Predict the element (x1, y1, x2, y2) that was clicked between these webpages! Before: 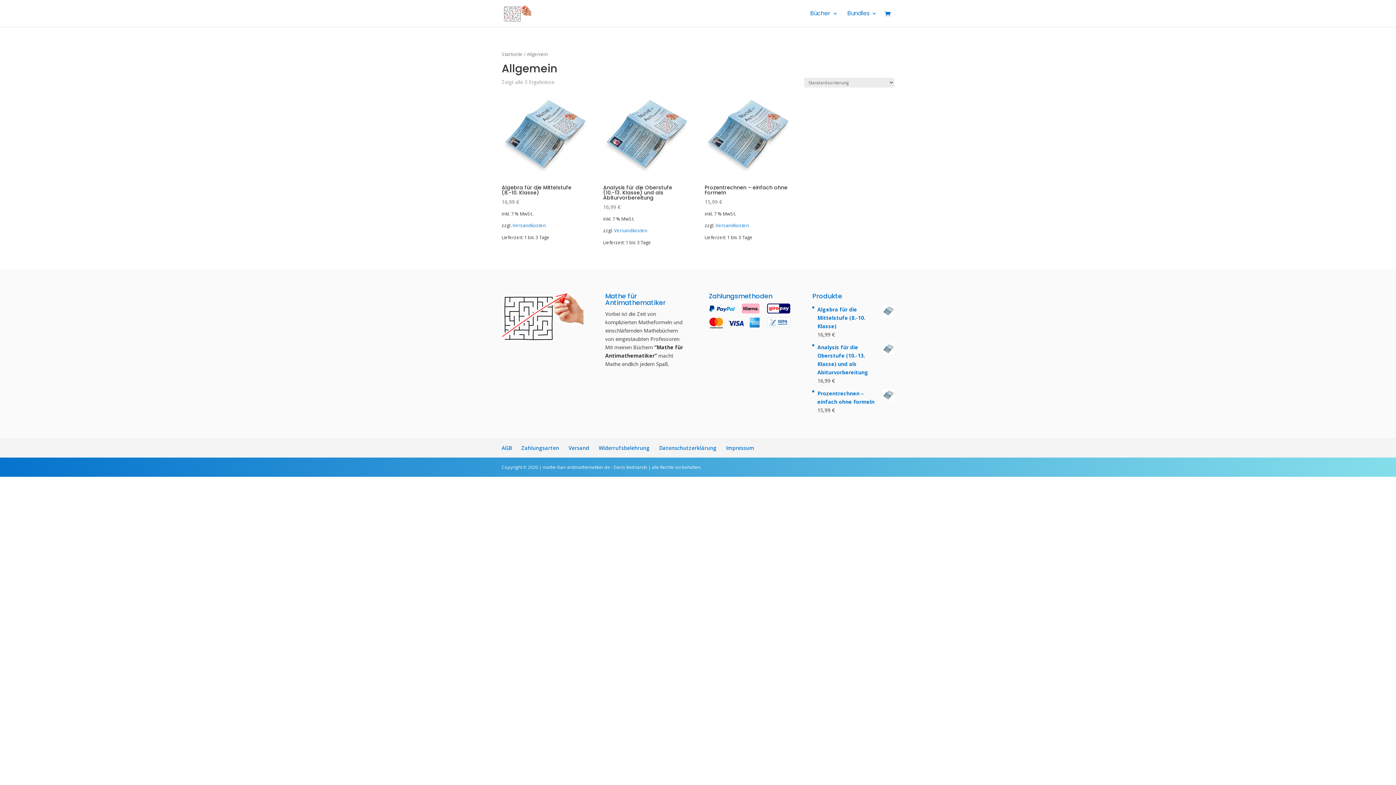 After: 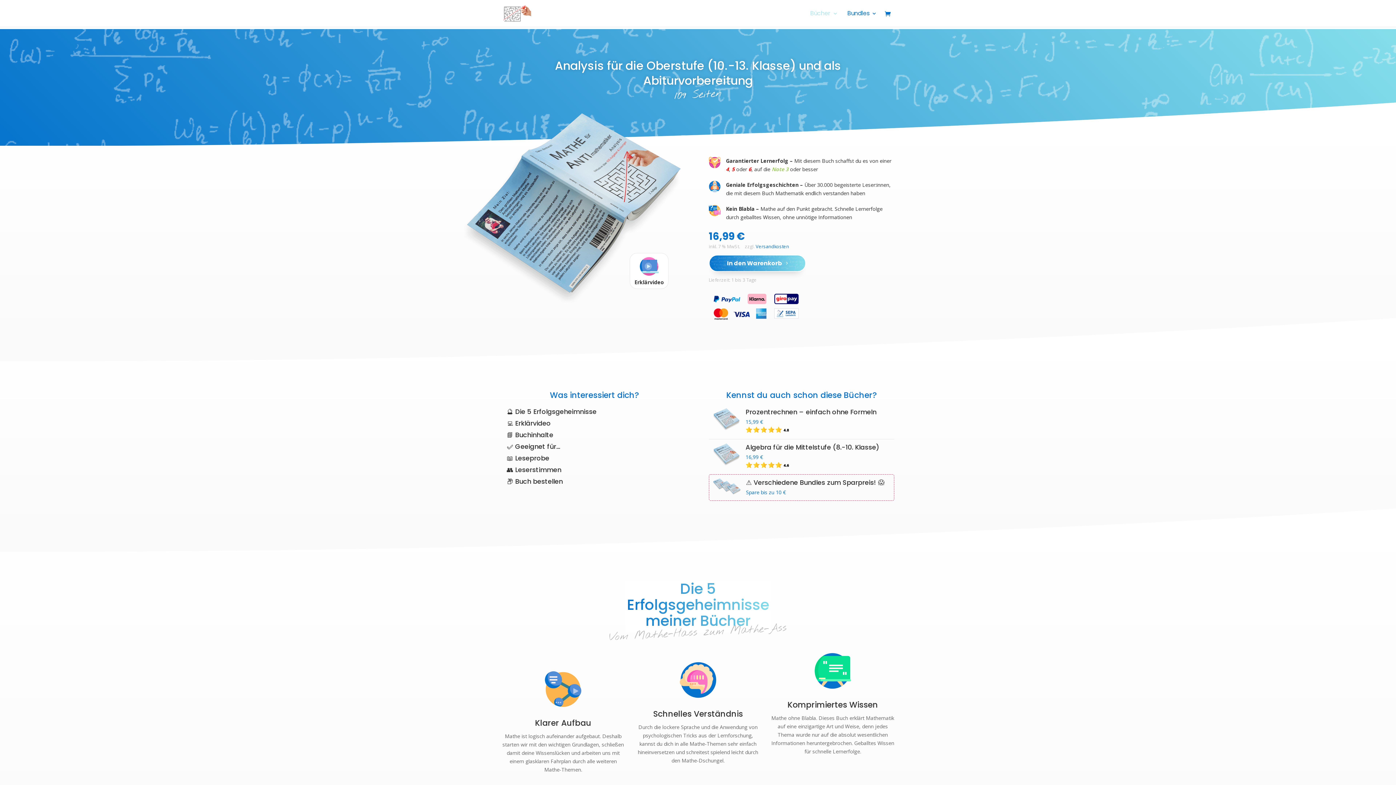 Action: bbox: (817, 343, 894, 376) label: Analysis für die Oberstufe (10.-13. Klasse) und als Abiturvorbereitung